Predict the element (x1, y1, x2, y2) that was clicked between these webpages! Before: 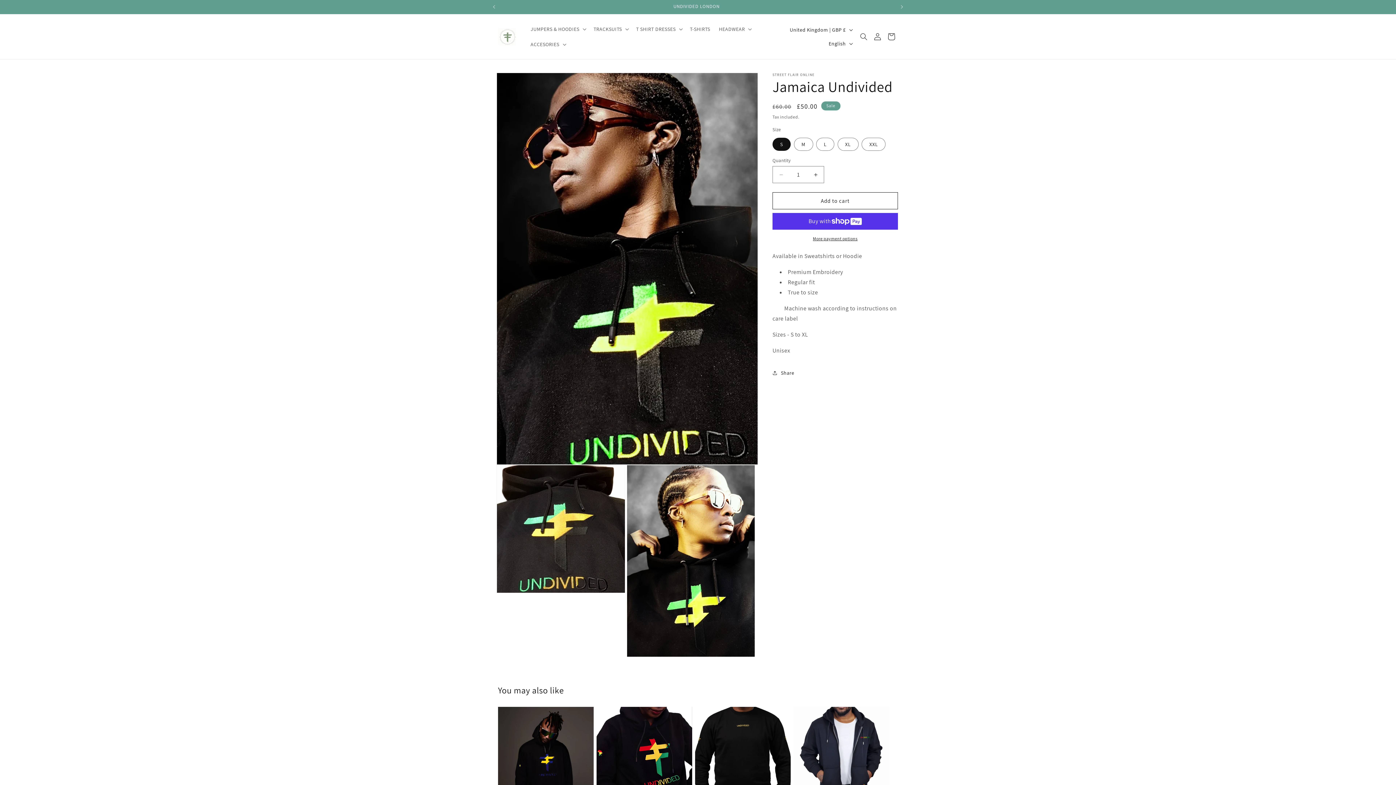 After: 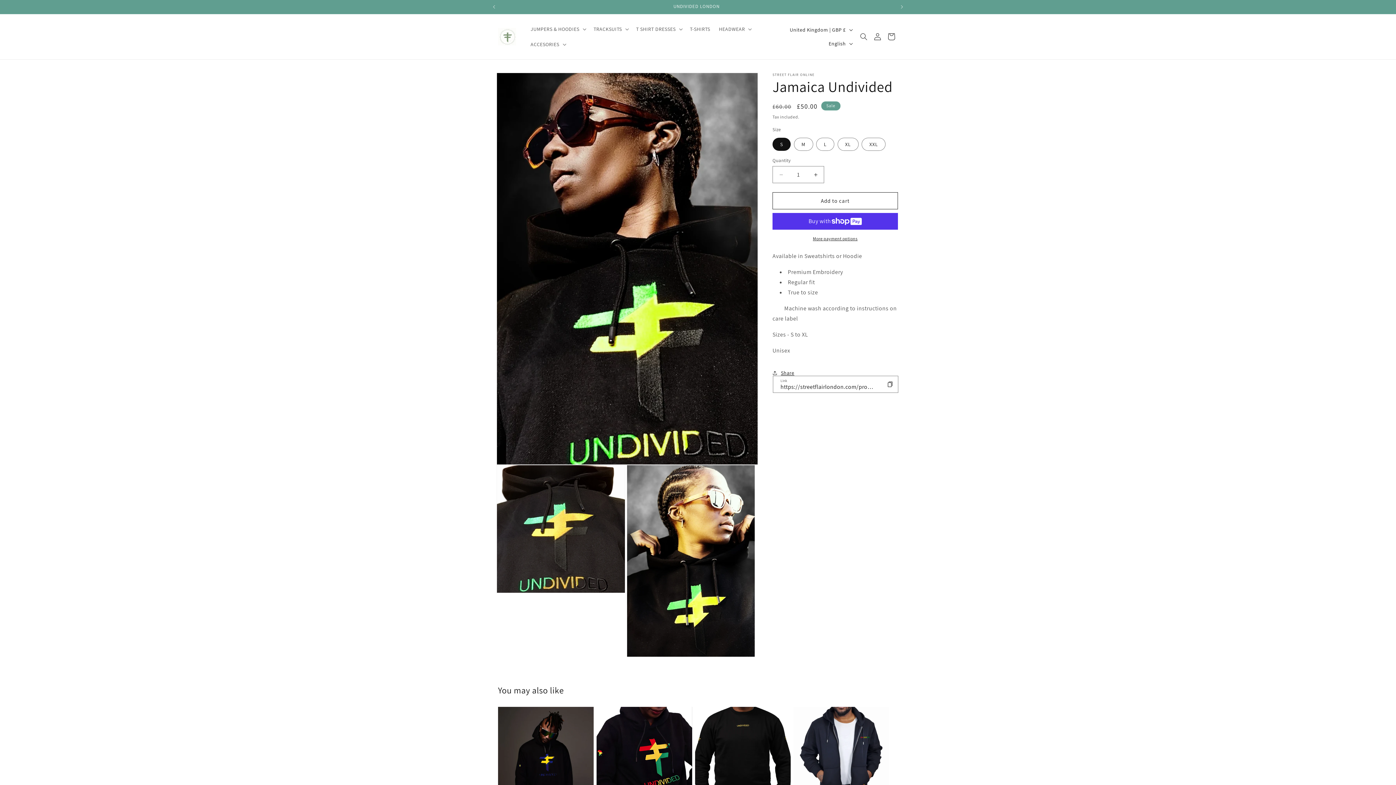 Action: bbox: (772, 365, 794, 381) label: Share